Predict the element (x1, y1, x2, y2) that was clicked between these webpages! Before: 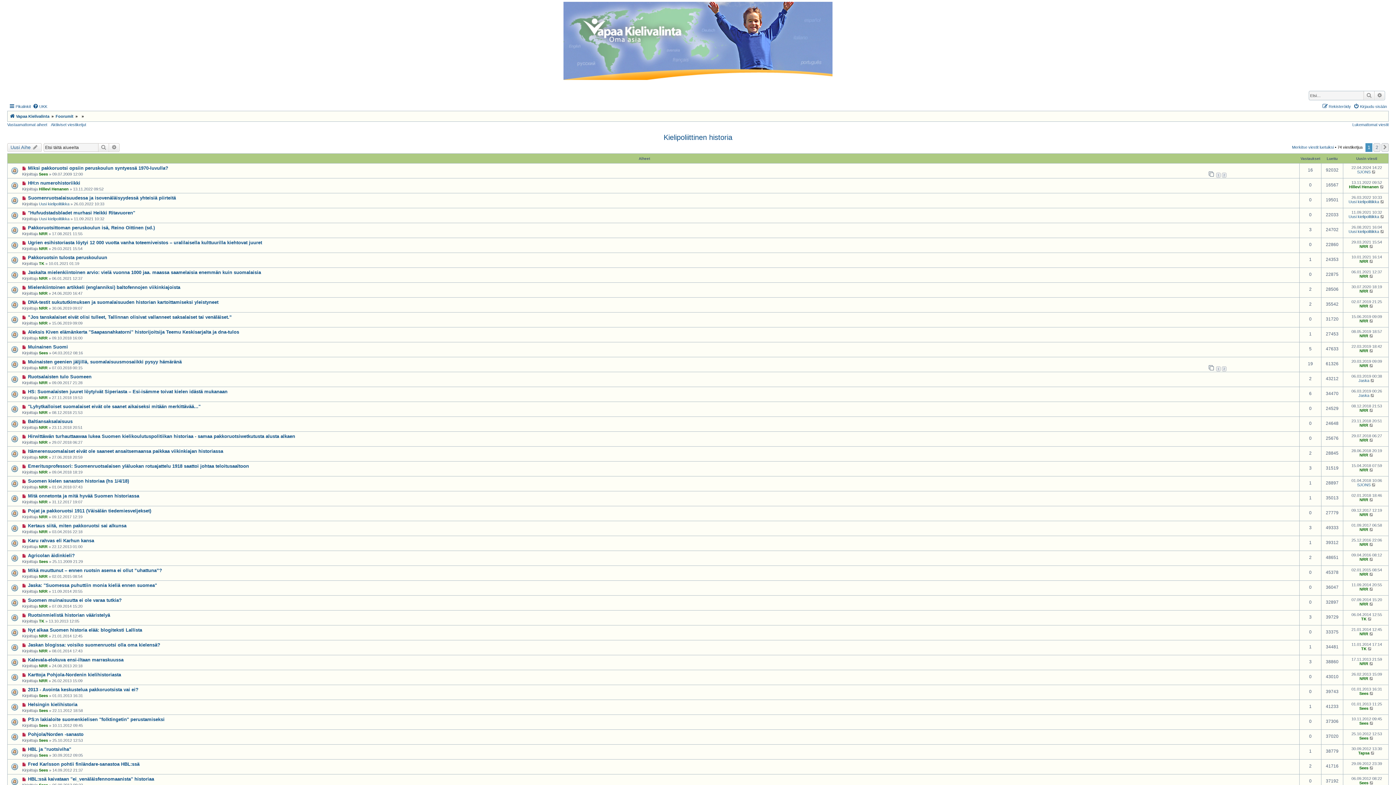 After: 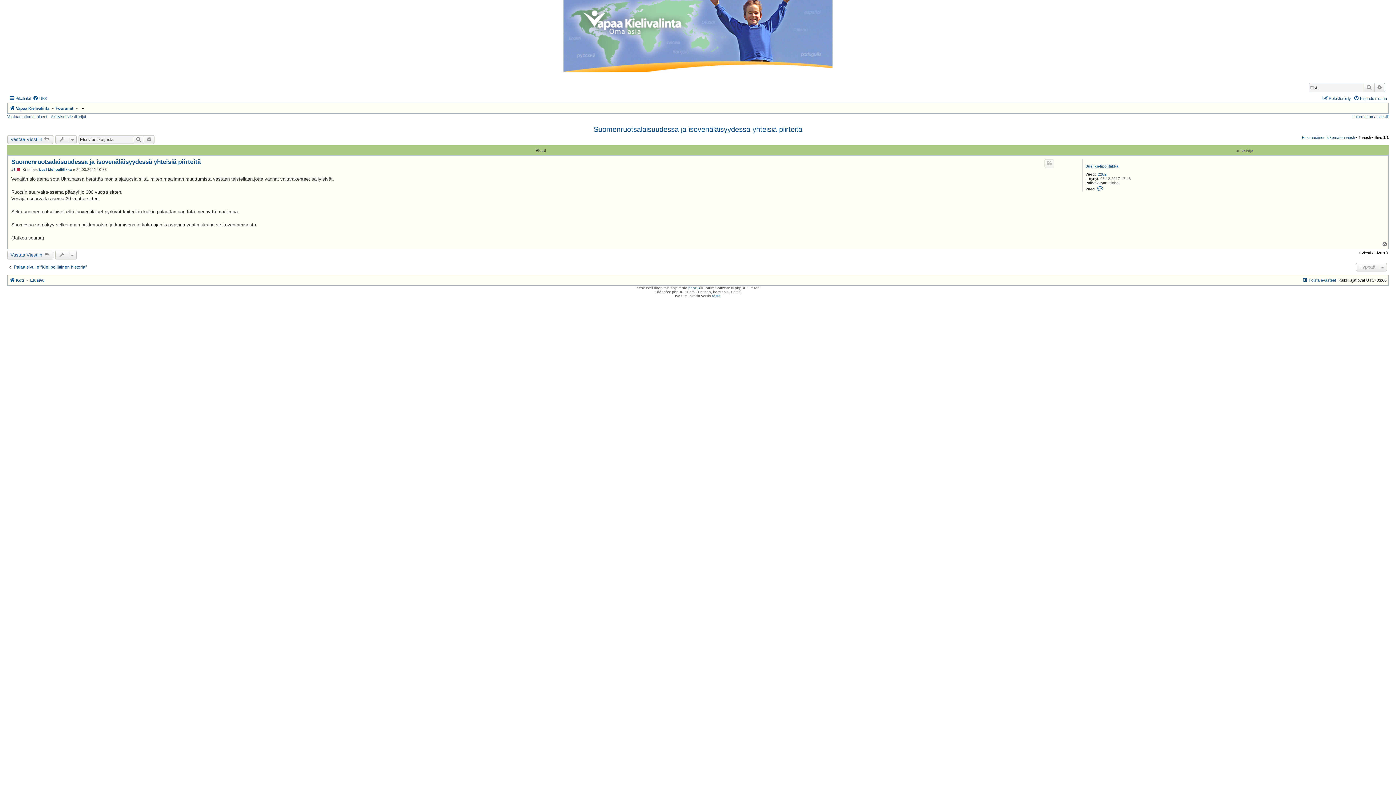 Action: bbox: (22, 196, 27, 200) label:  